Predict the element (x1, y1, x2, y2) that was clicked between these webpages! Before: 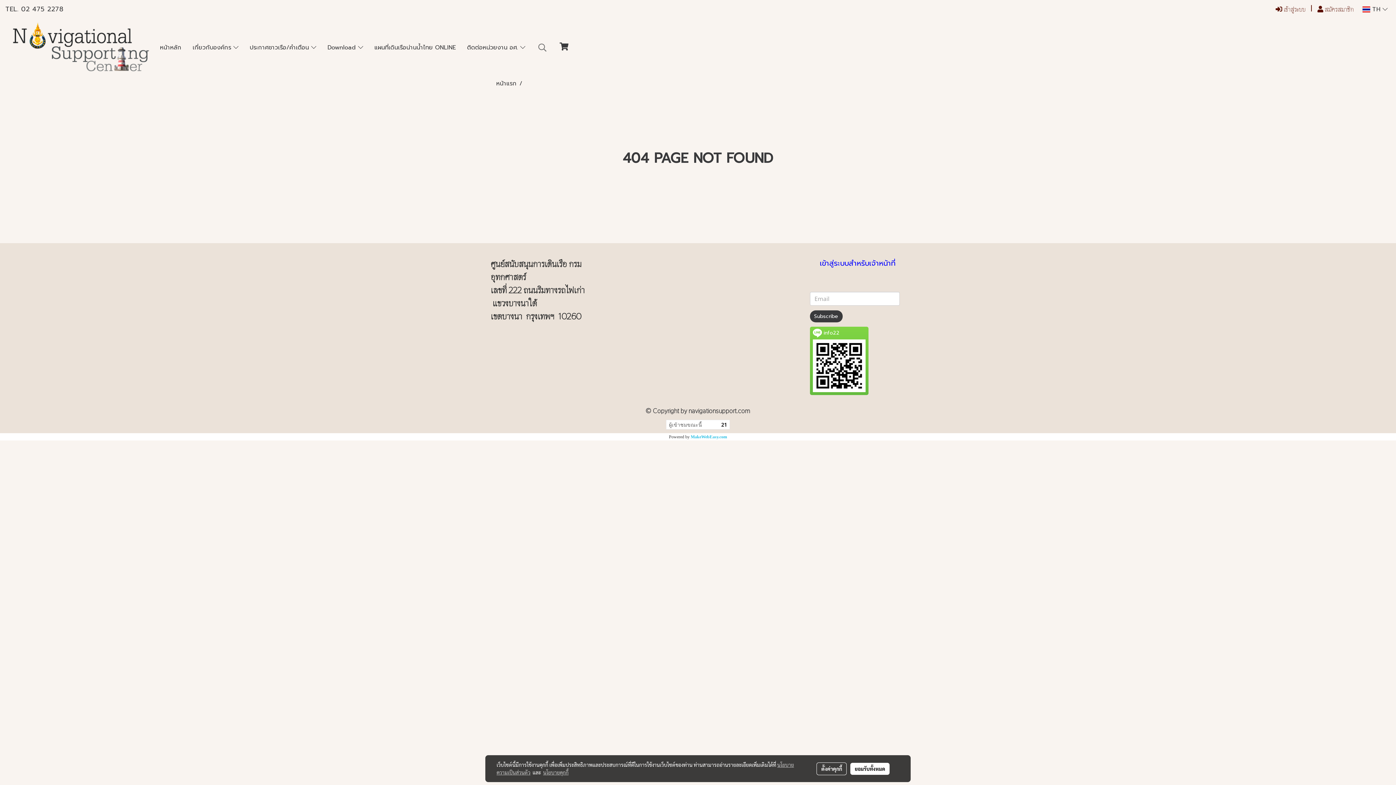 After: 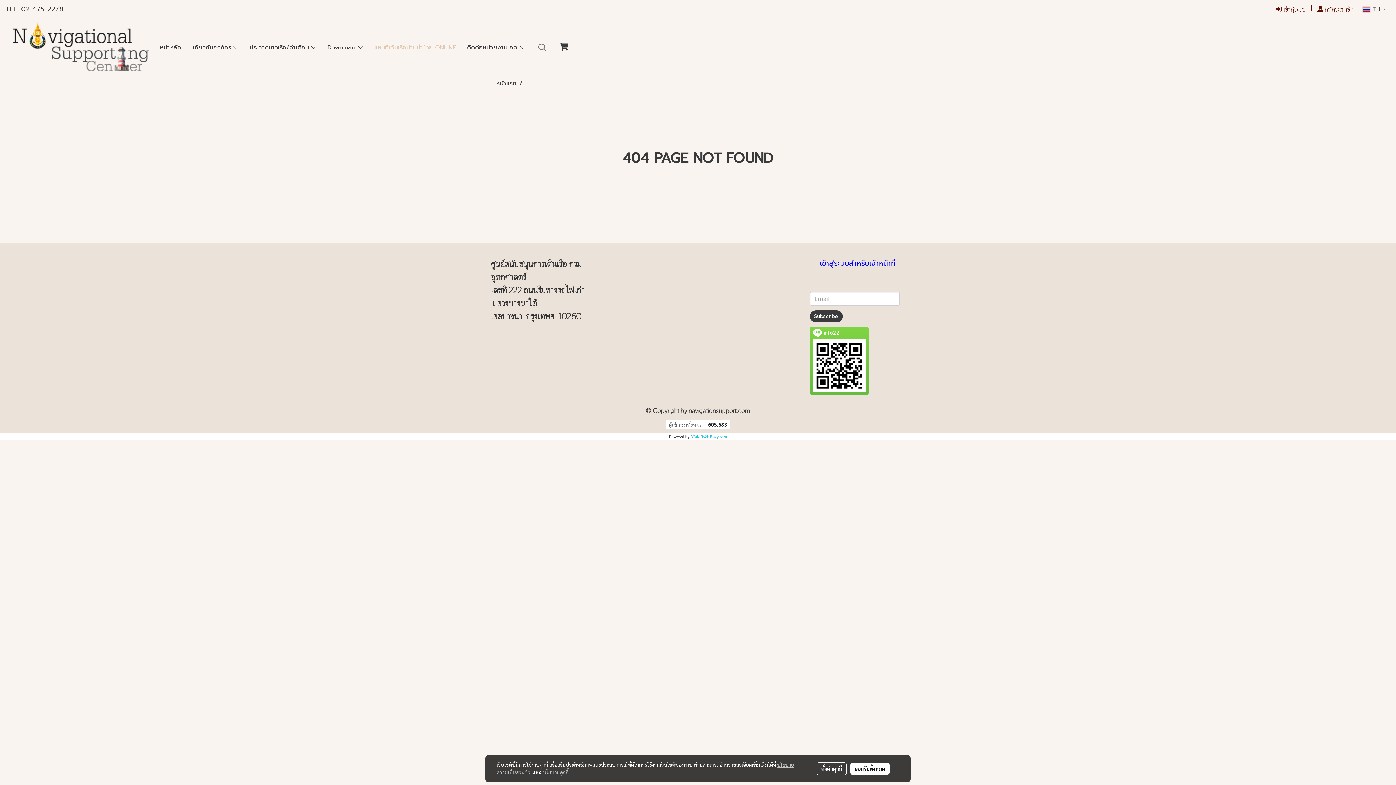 Action: bbox: (369, 40, 461, 55) label: แผนที่เดินเรือน่านน้ำไทย ONLINE